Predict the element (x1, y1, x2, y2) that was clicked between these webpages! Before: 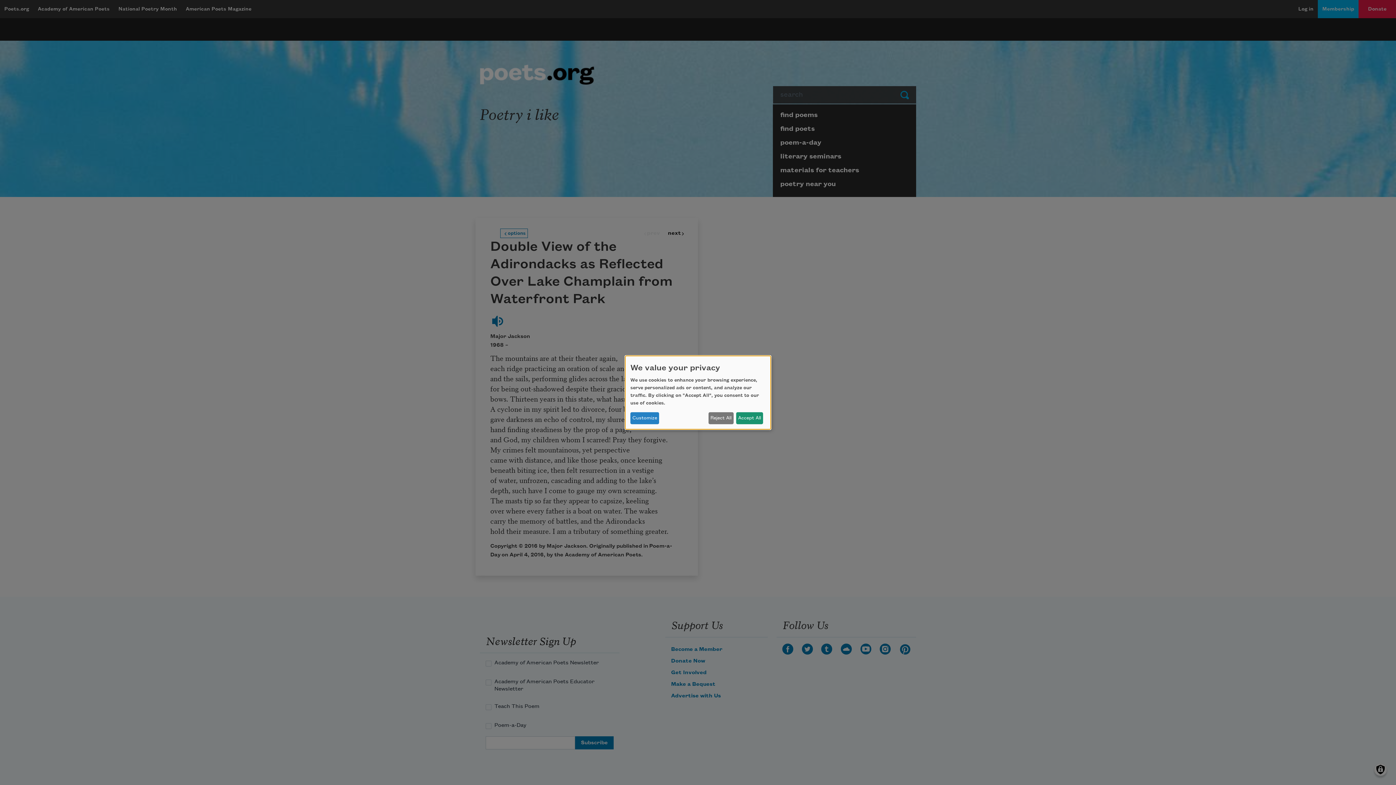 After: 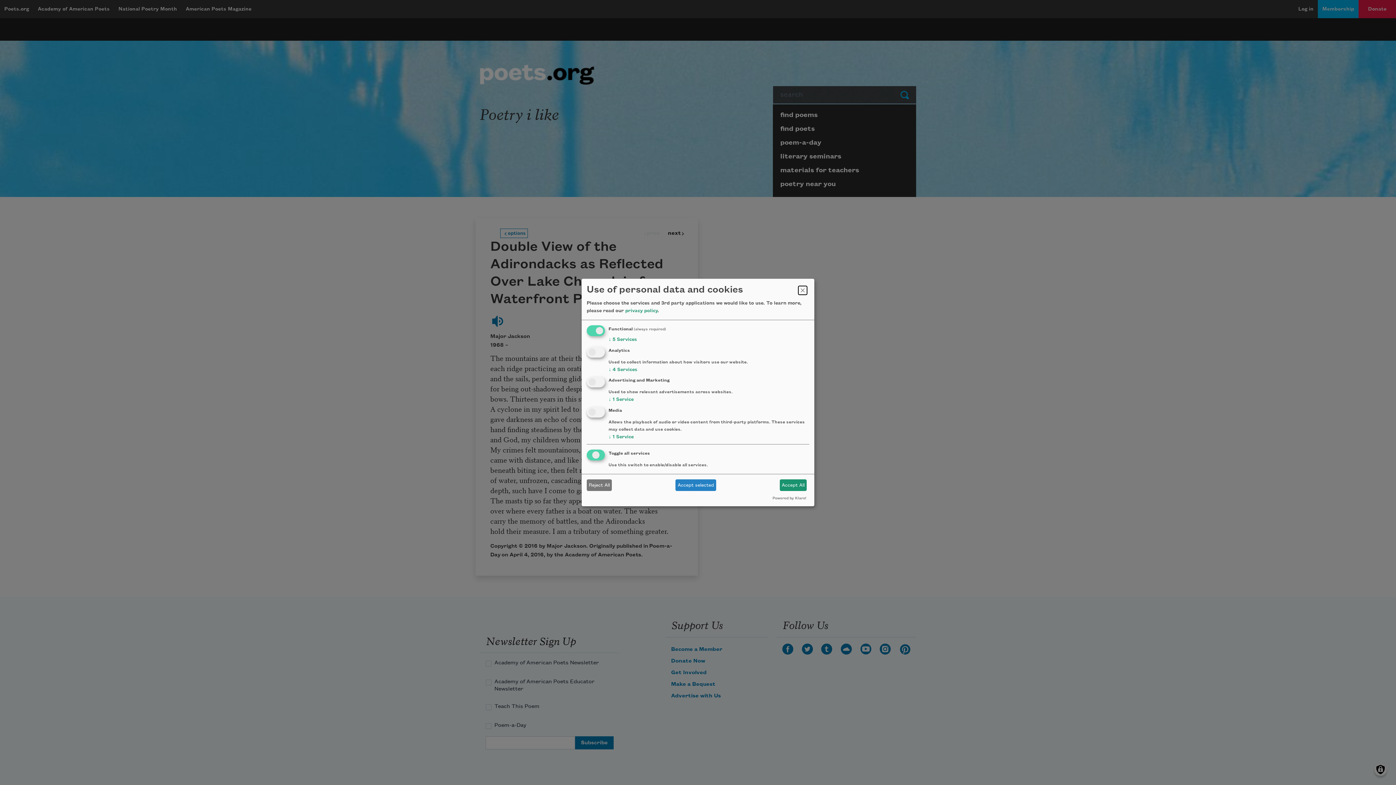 Action: bbox: (630, 412, 659, 424) label: Customize